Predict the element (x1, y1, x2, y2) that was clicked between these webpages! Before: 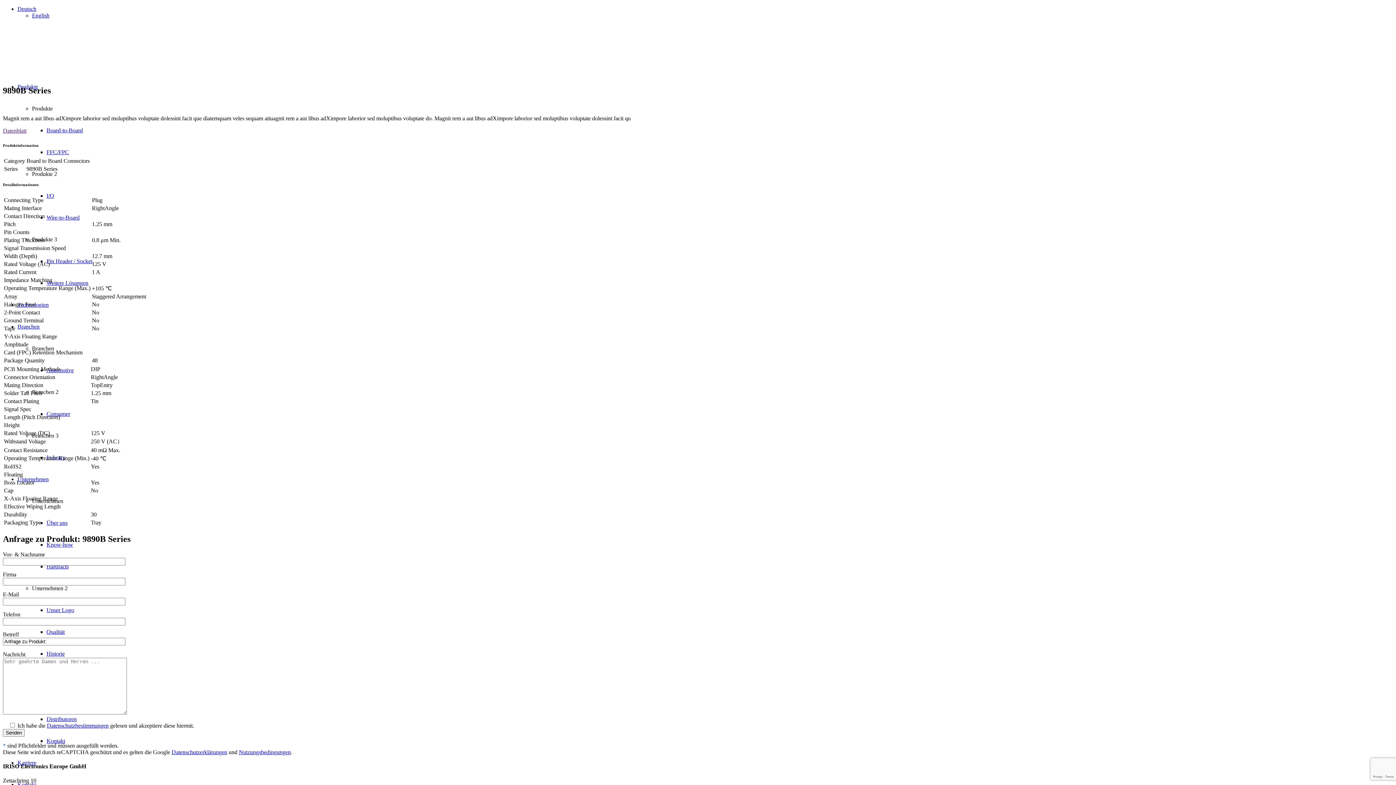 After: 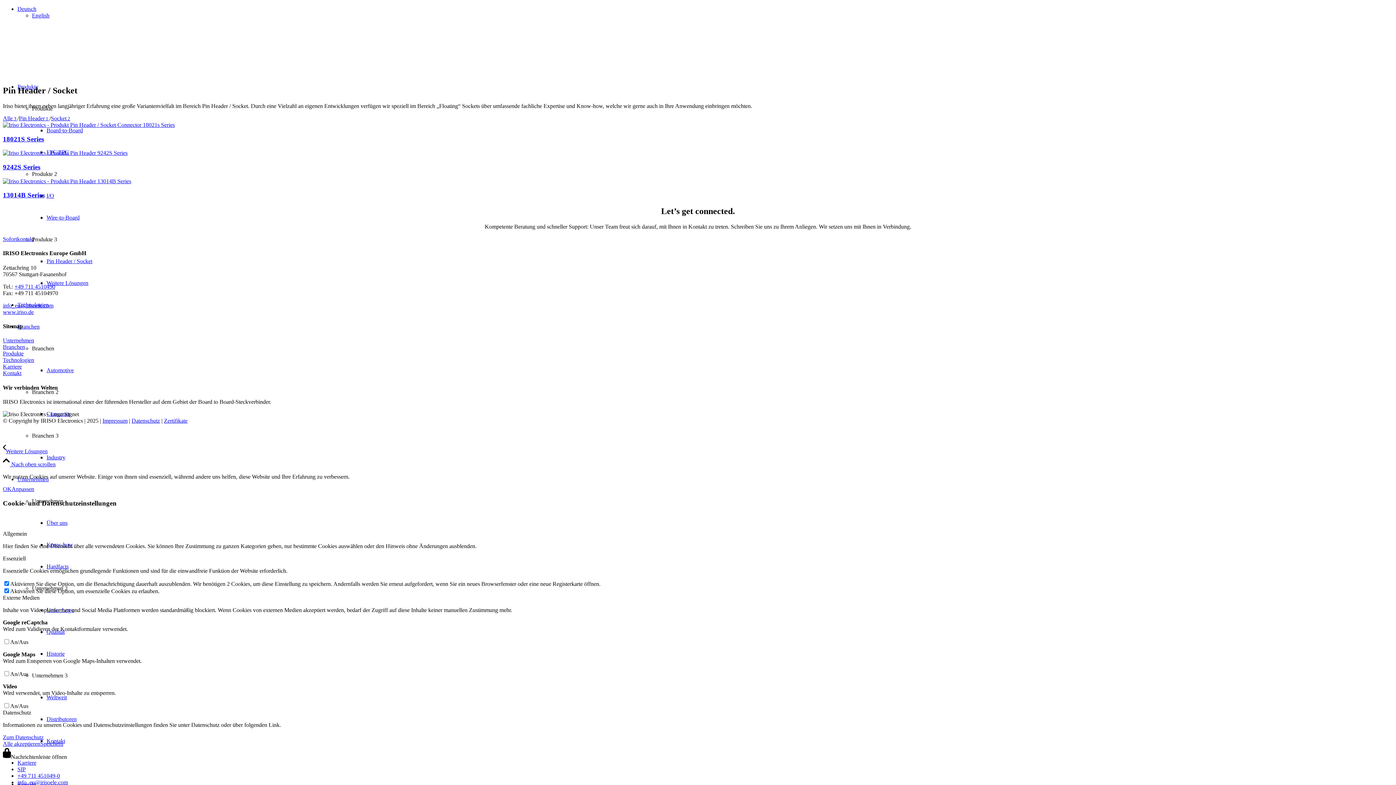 Action: bbox: (46, 258, 92, 264) label: Pin Header / Socket